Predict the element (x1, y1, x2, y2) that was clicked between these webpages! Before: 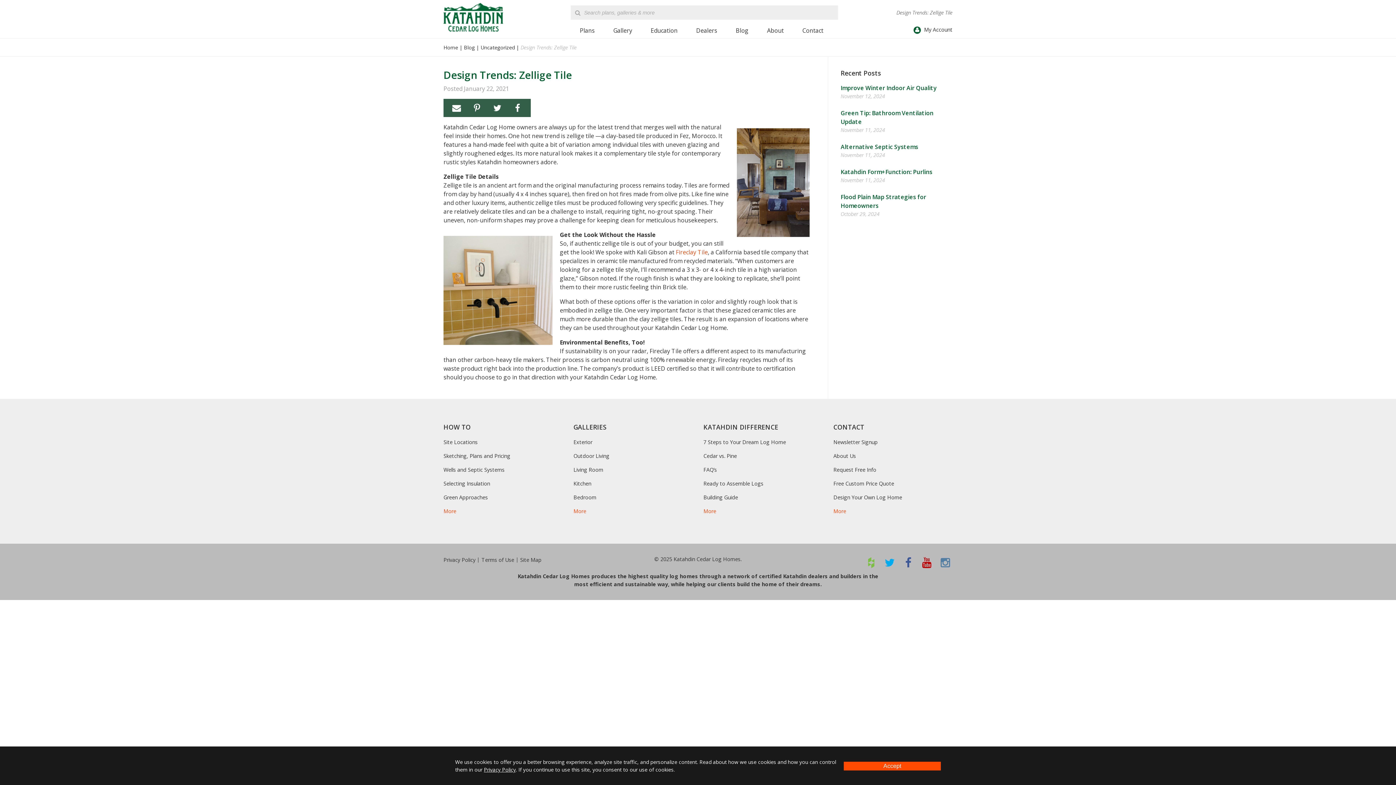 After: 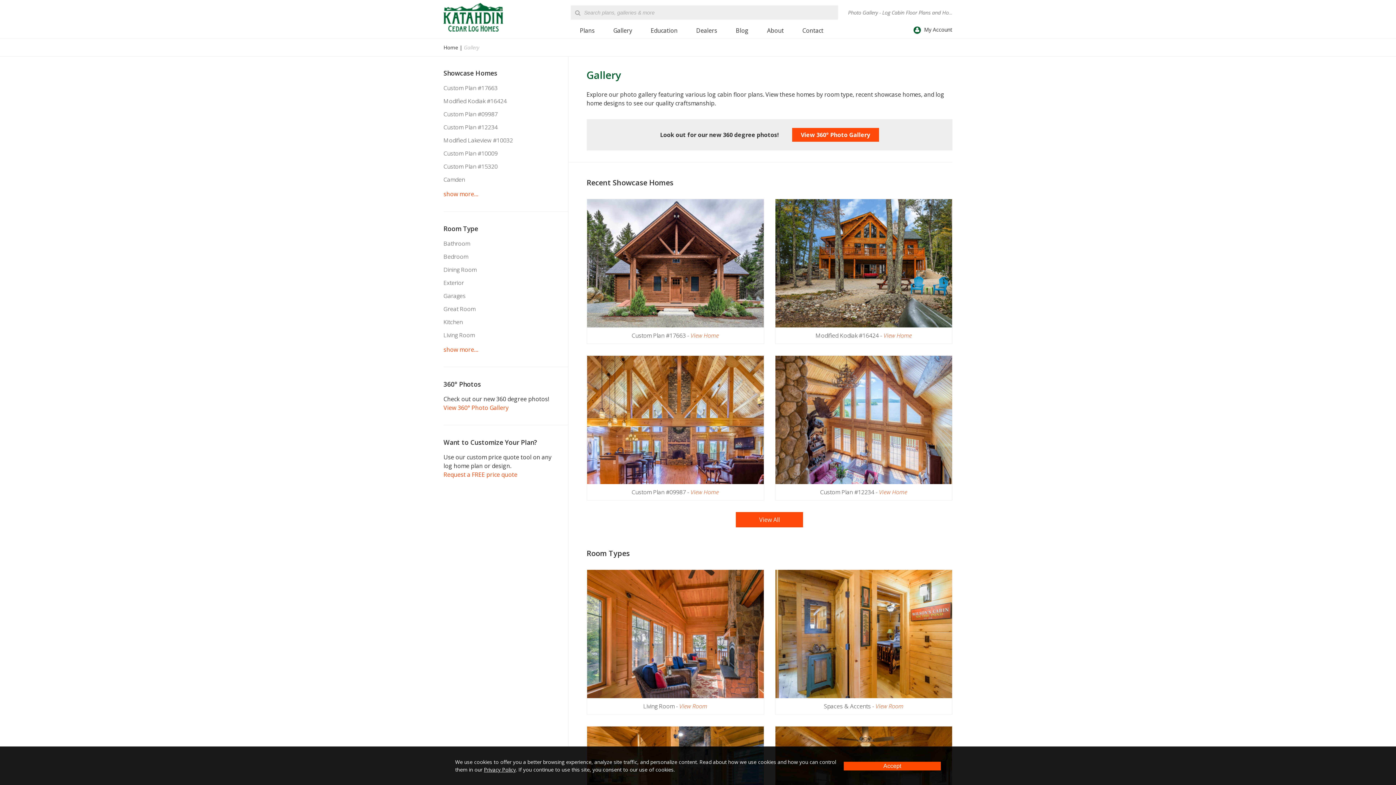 Action: label: More bbox: (573, 507, 586, 515)